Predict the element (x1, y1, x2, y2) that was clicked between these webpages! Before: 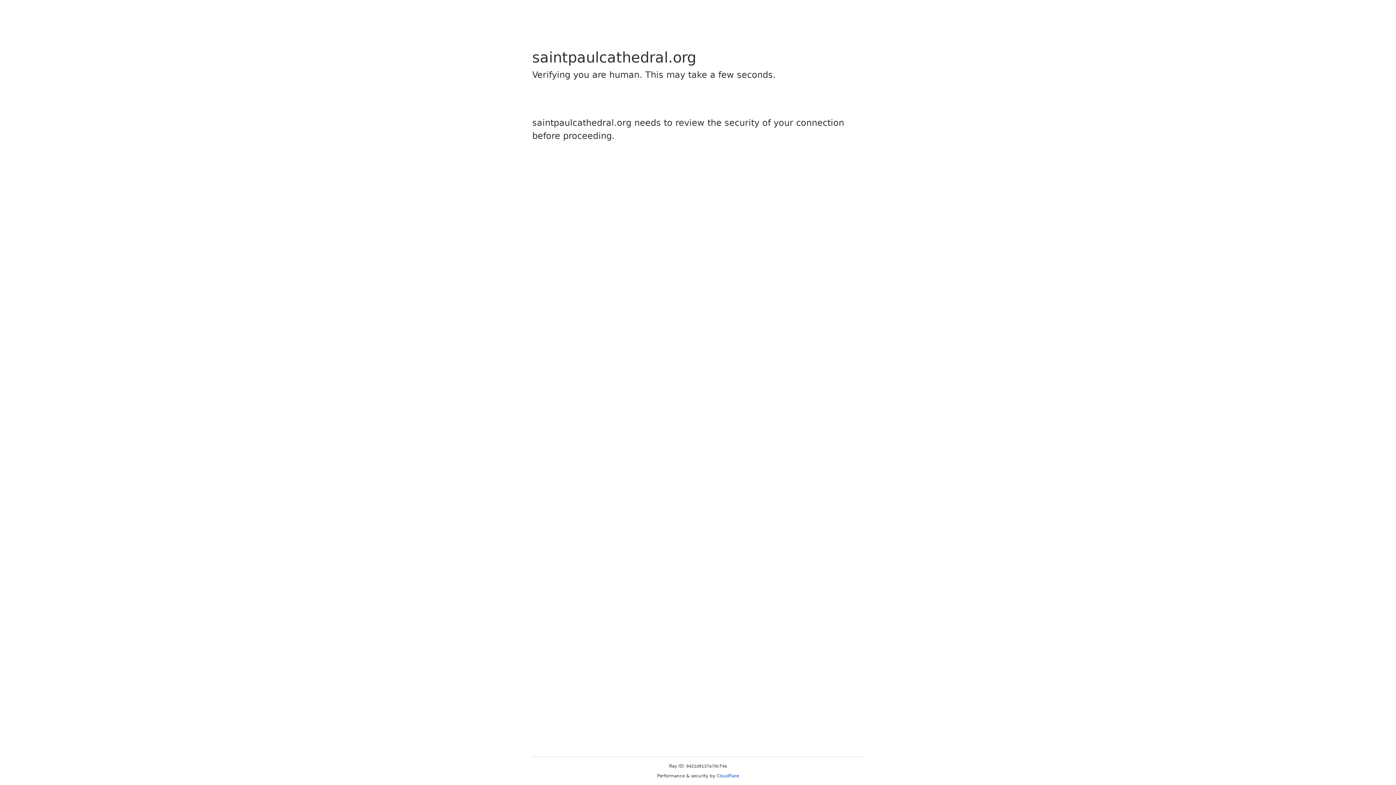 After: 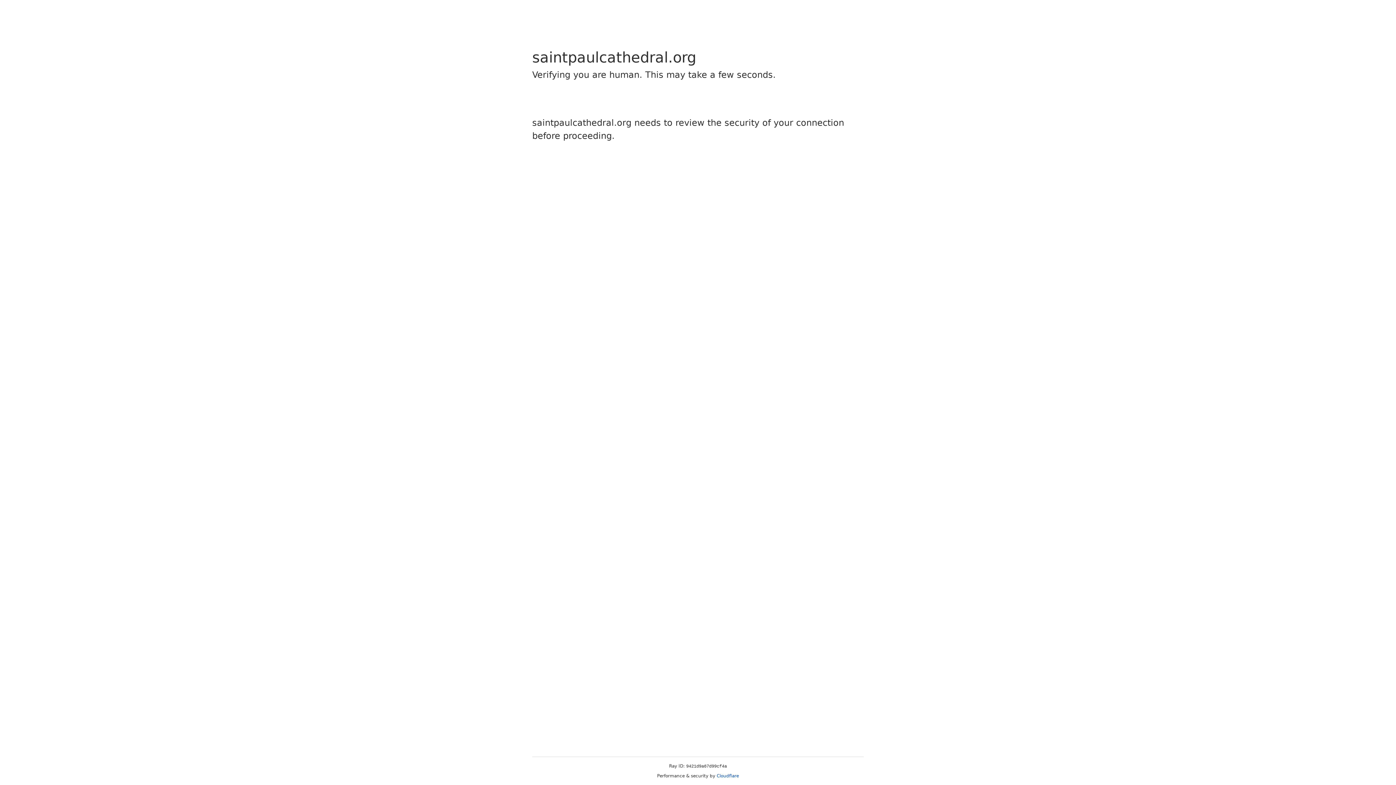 Action: bbox: (716, 773, 739, 778) label: Cloudflare